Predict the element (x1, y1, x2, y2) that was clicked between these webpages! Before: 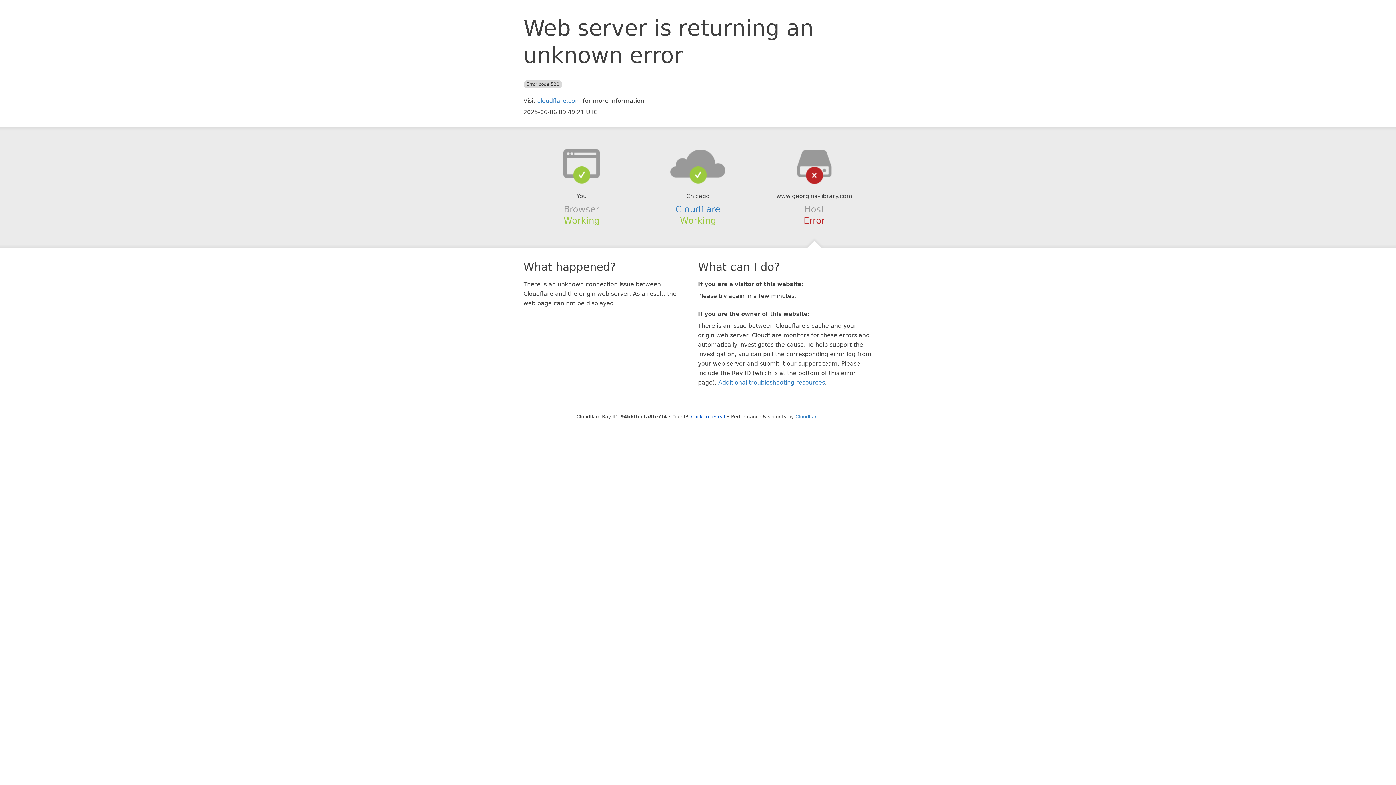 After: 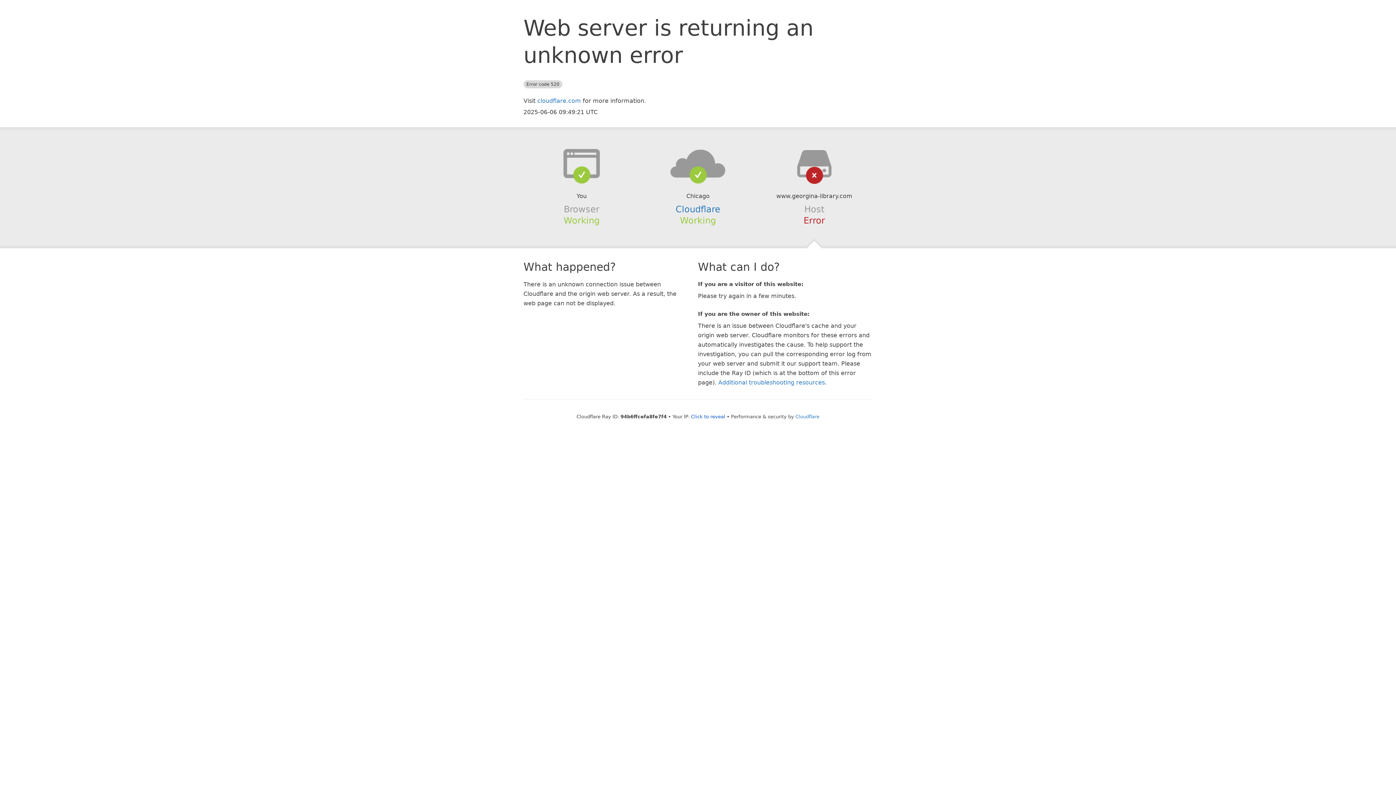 Action: bbox: (639, 148, 756, 178)